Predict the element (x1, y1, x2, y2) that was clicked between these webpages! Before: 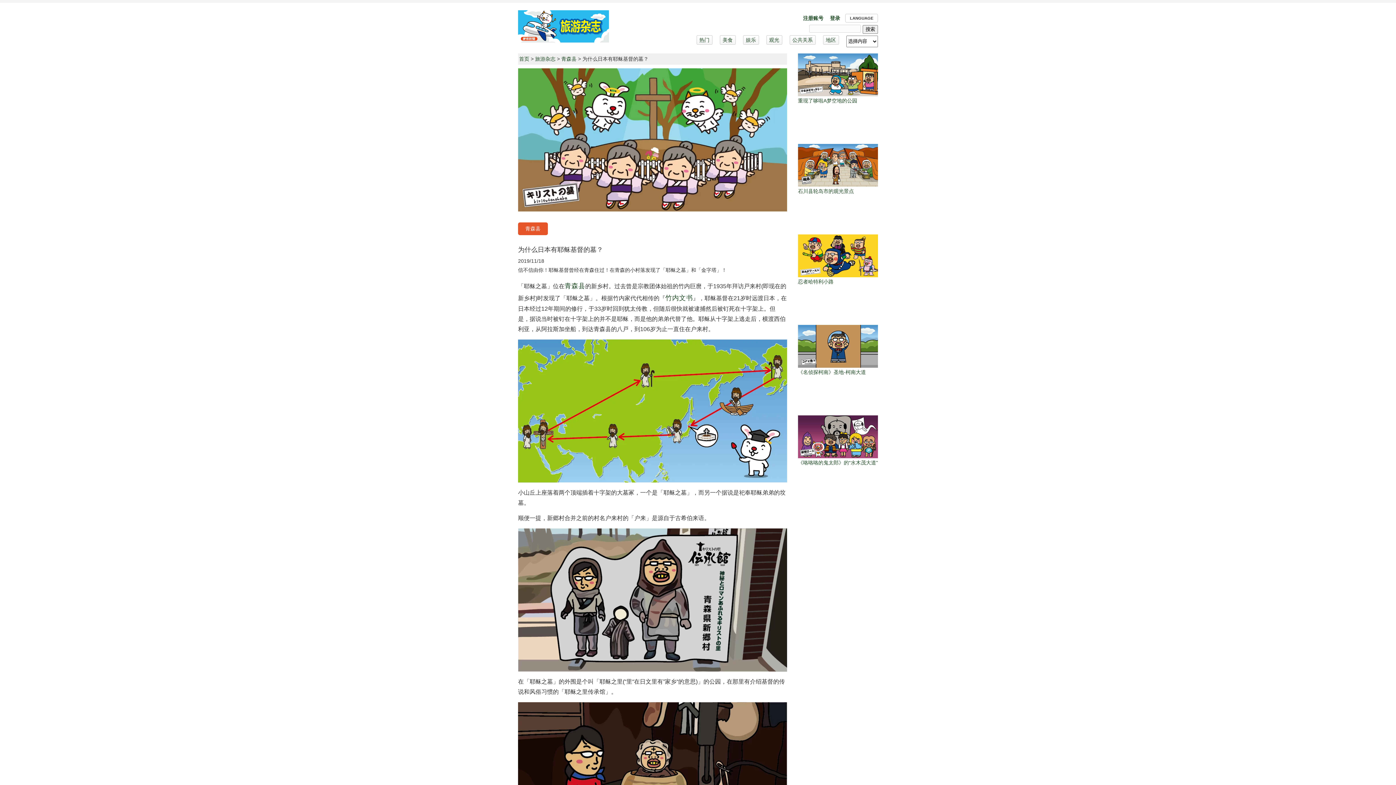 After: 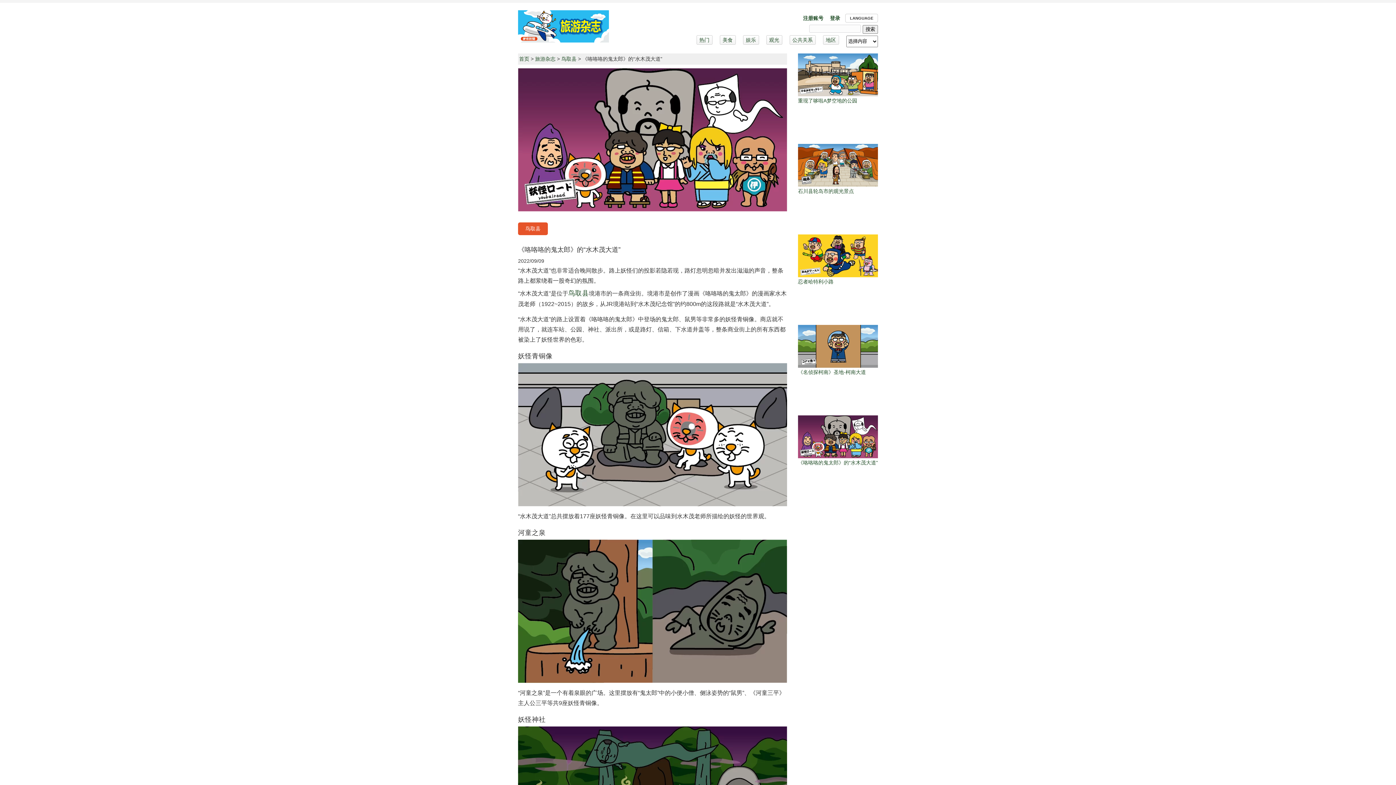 Action: label: 《咯咯咯的鬼太郎》的“水木茂大道” bbox: (798, 458, 878, 467)